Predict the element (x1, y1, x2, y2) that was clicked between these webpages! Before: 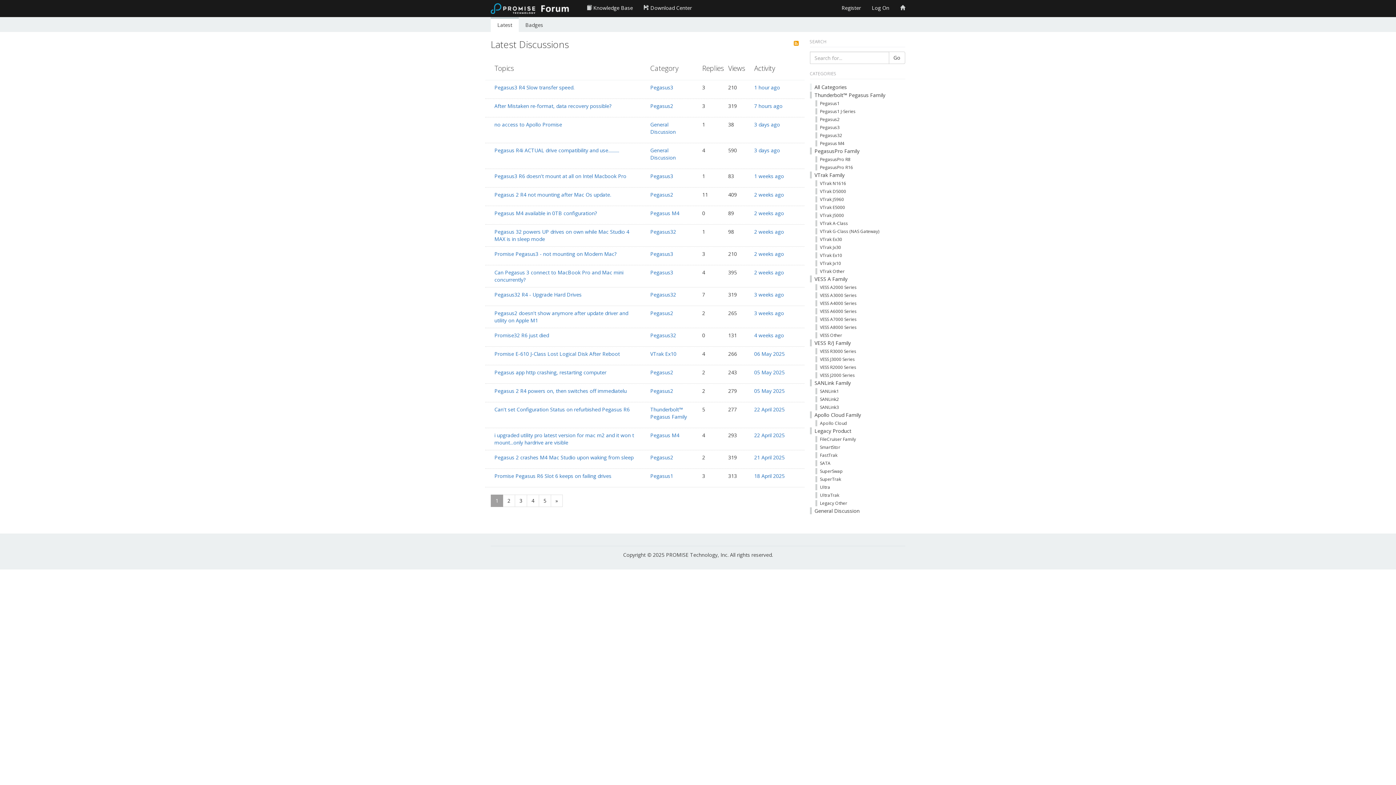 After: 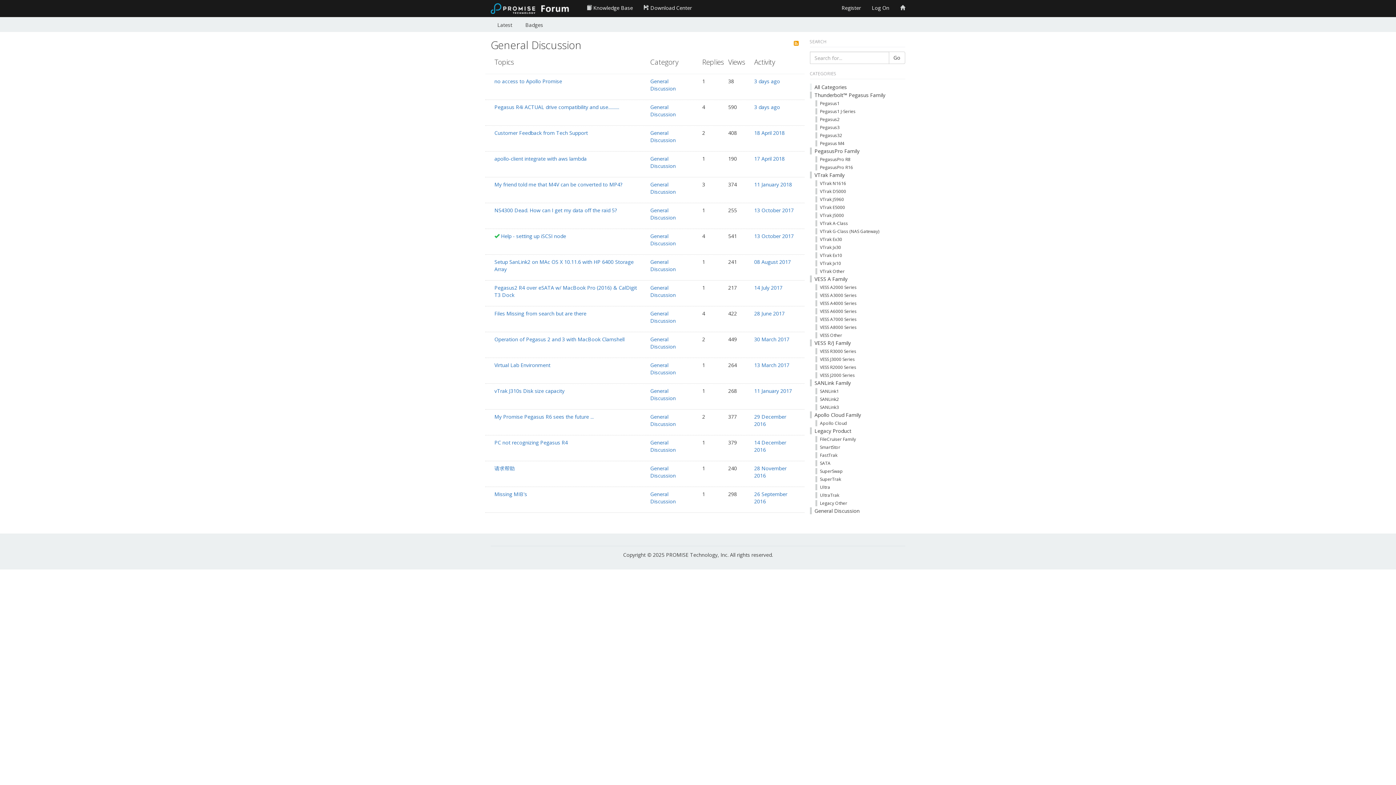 Action: label: General Discussion bbox: (650, 147, 675, 161)